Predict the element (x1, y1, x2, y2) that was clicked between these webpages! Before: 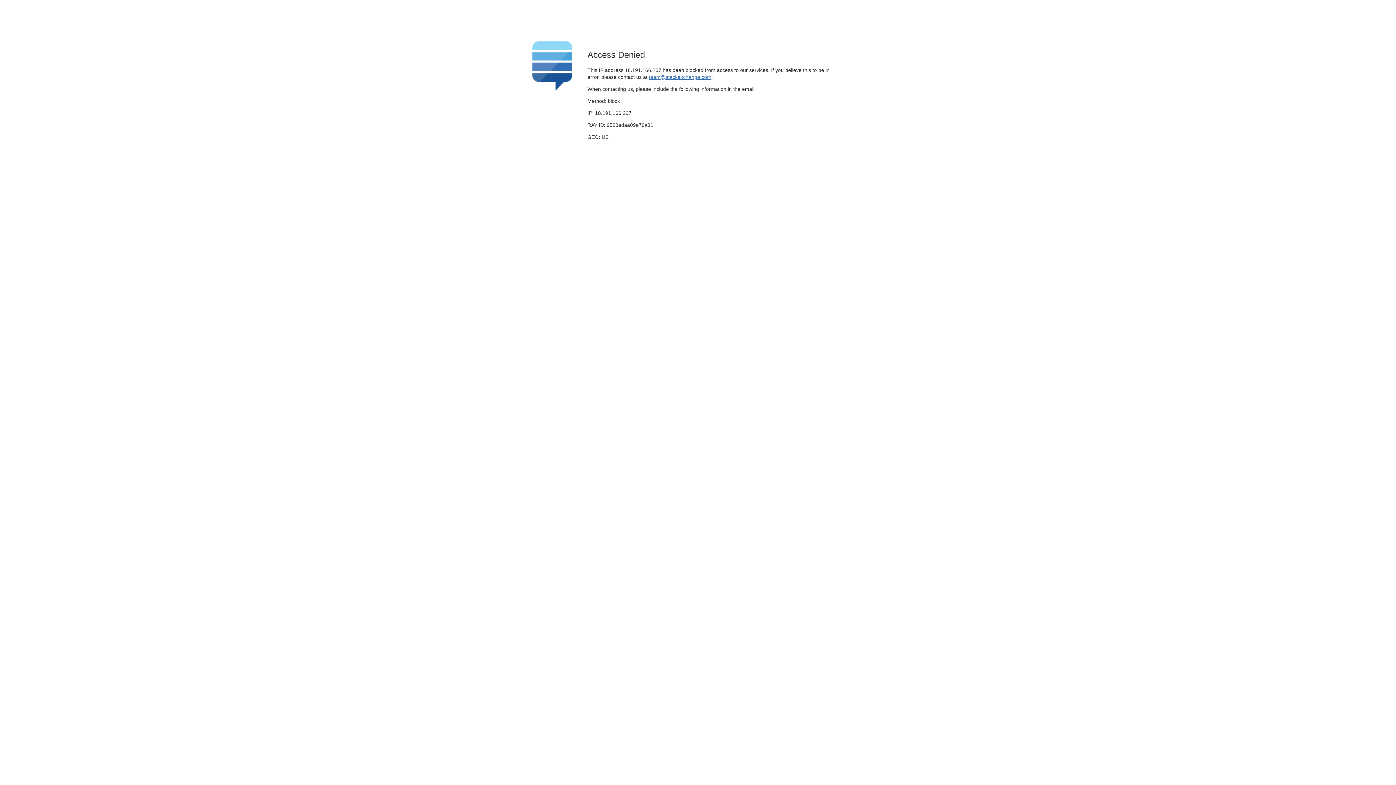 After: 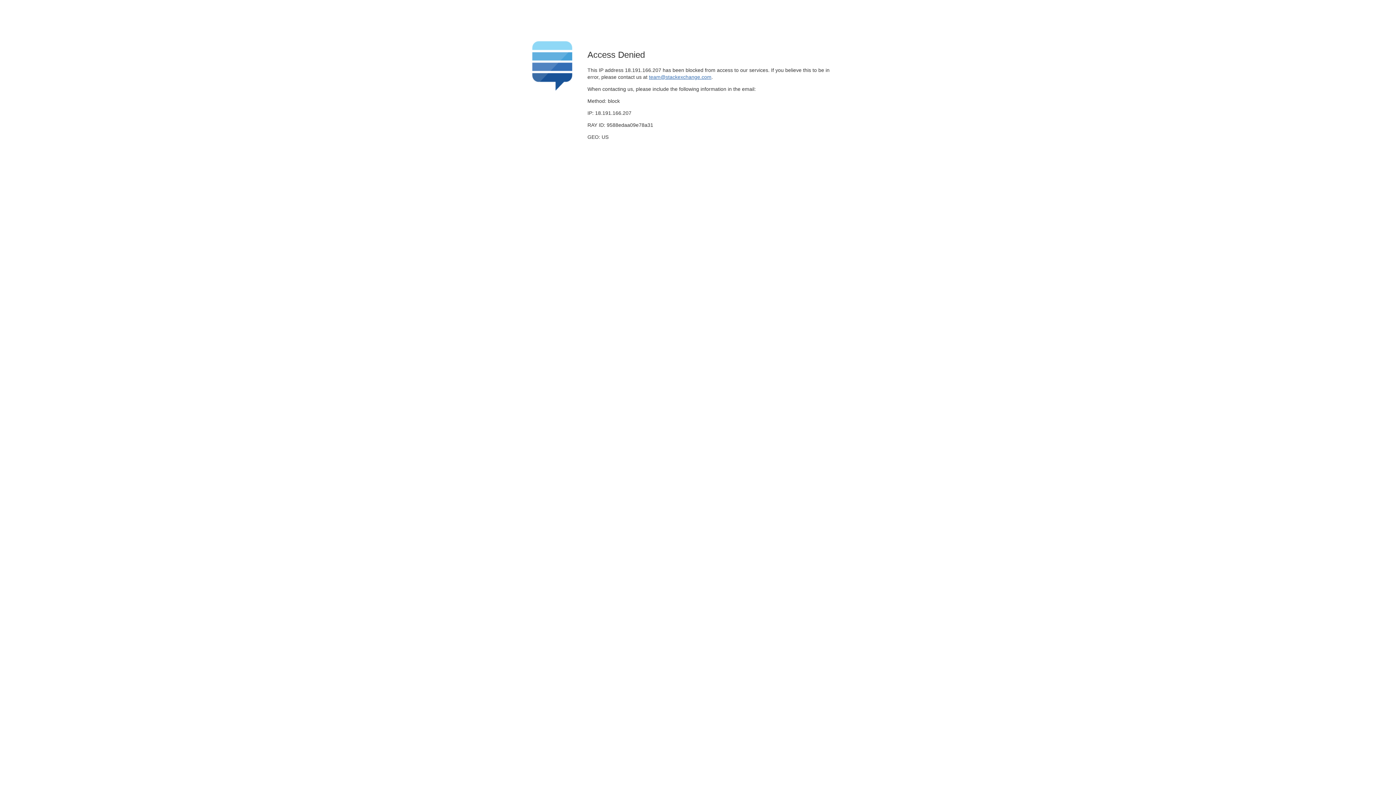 Action: label: team@stackexchange.com bbox: (649, 74, 711, 79)